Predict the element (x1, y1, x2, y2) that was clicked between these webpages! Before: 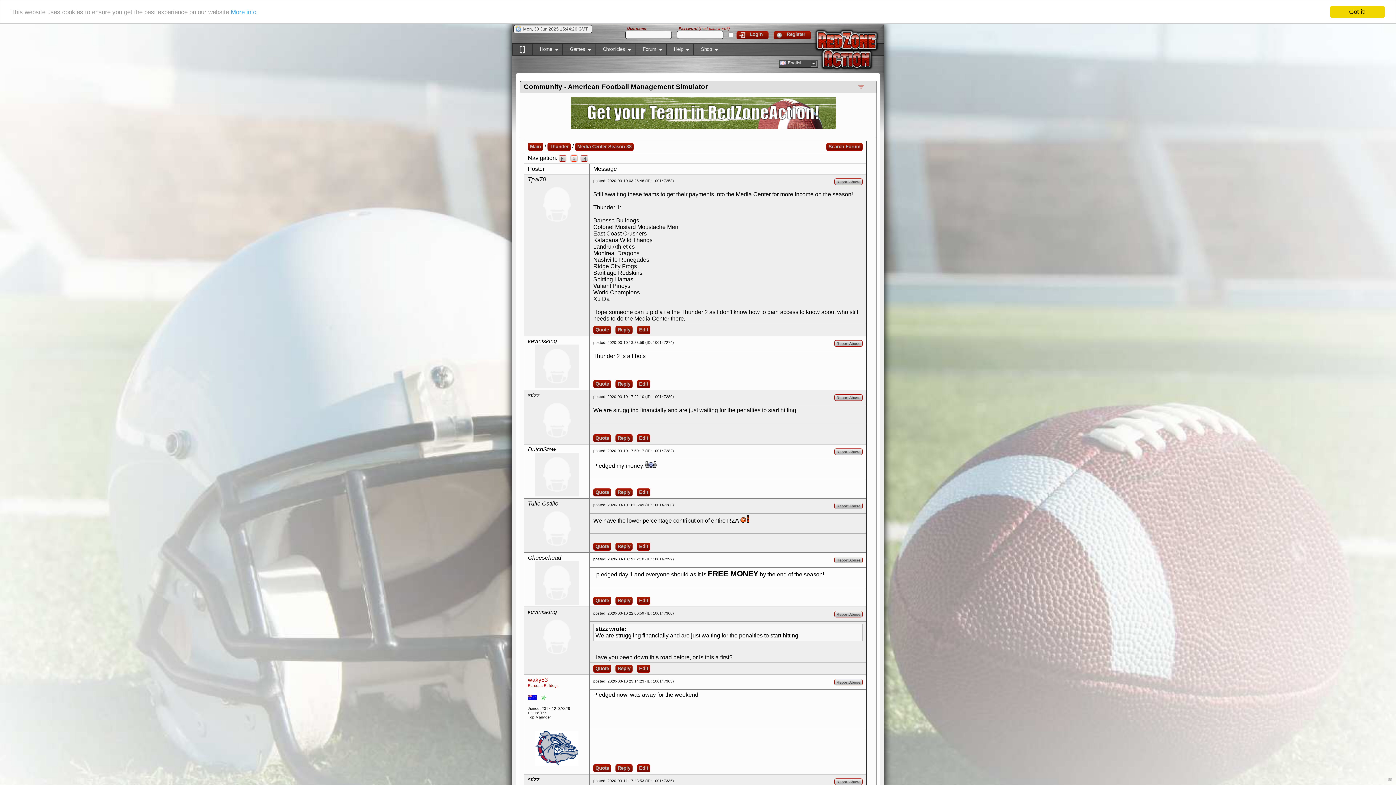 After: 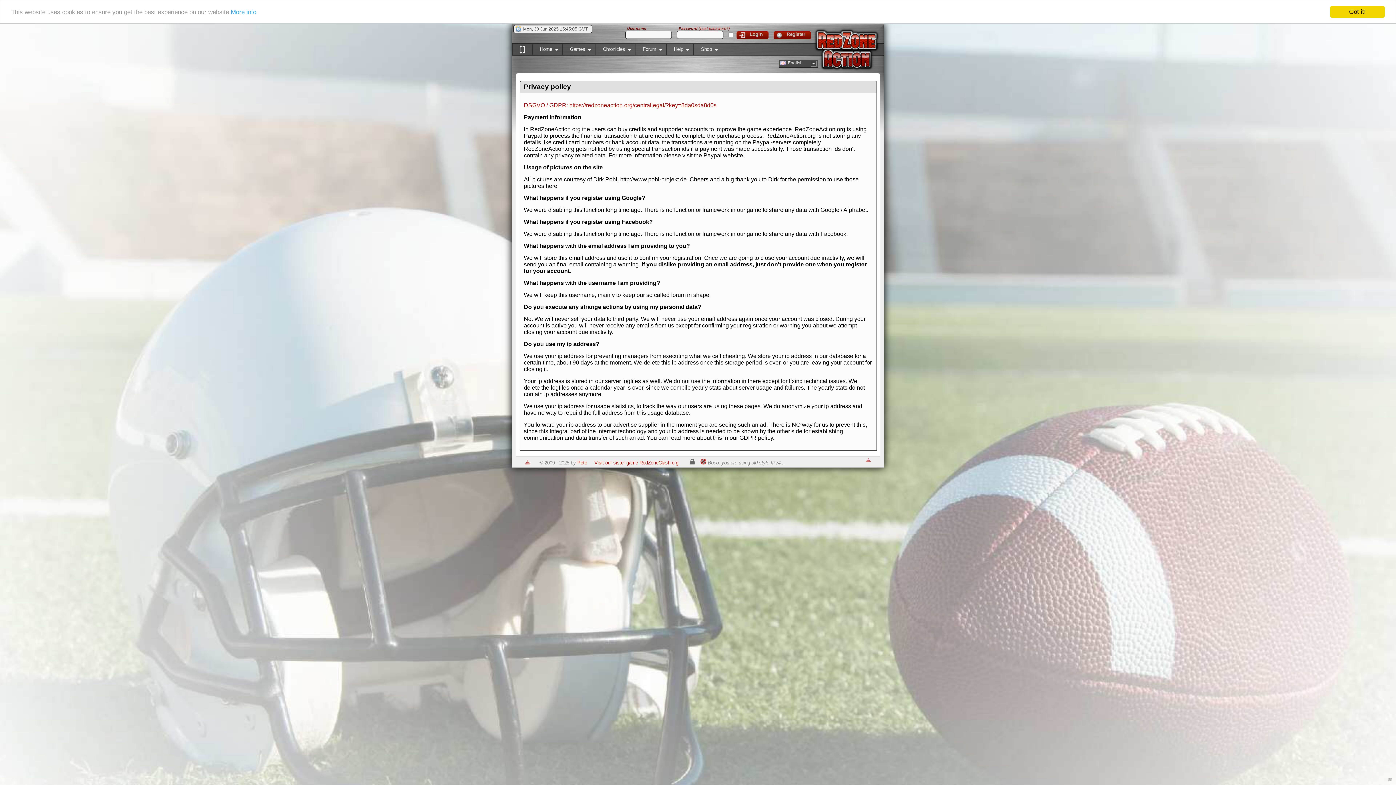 Action: label: More info bbox: (230, 8, 256, 15)